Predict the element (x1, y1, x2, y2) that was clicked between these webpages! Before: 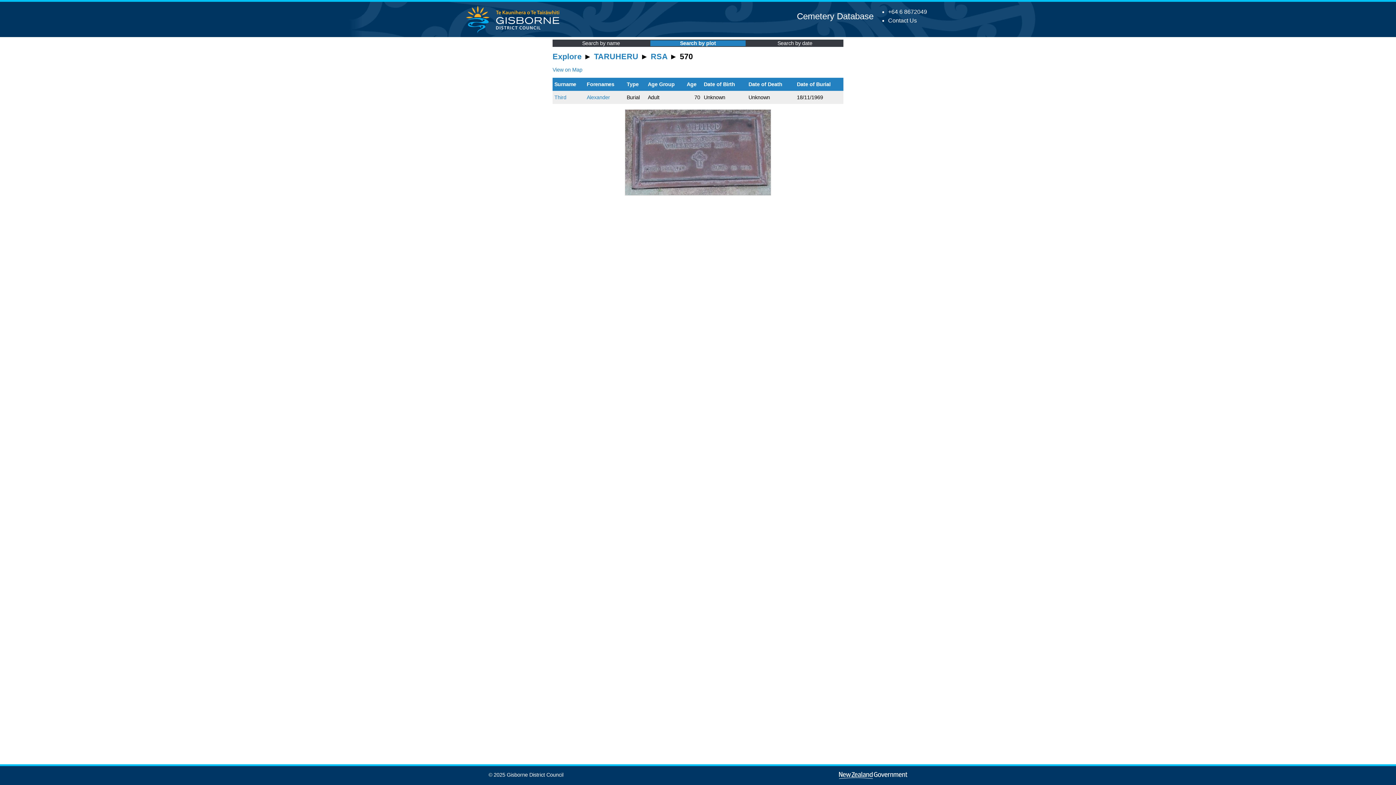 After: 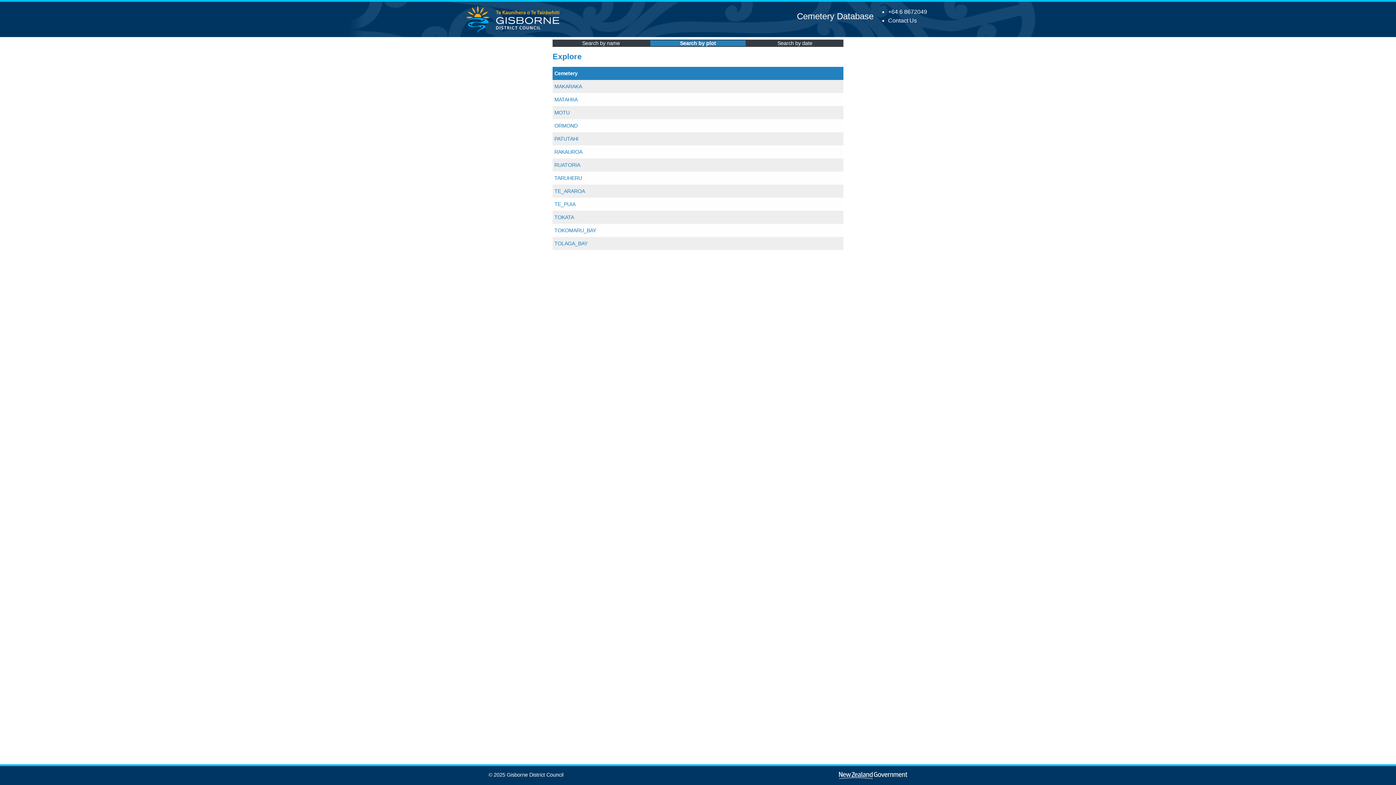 Action: bbox: (680, 40, 716, 46) label: Search by plot